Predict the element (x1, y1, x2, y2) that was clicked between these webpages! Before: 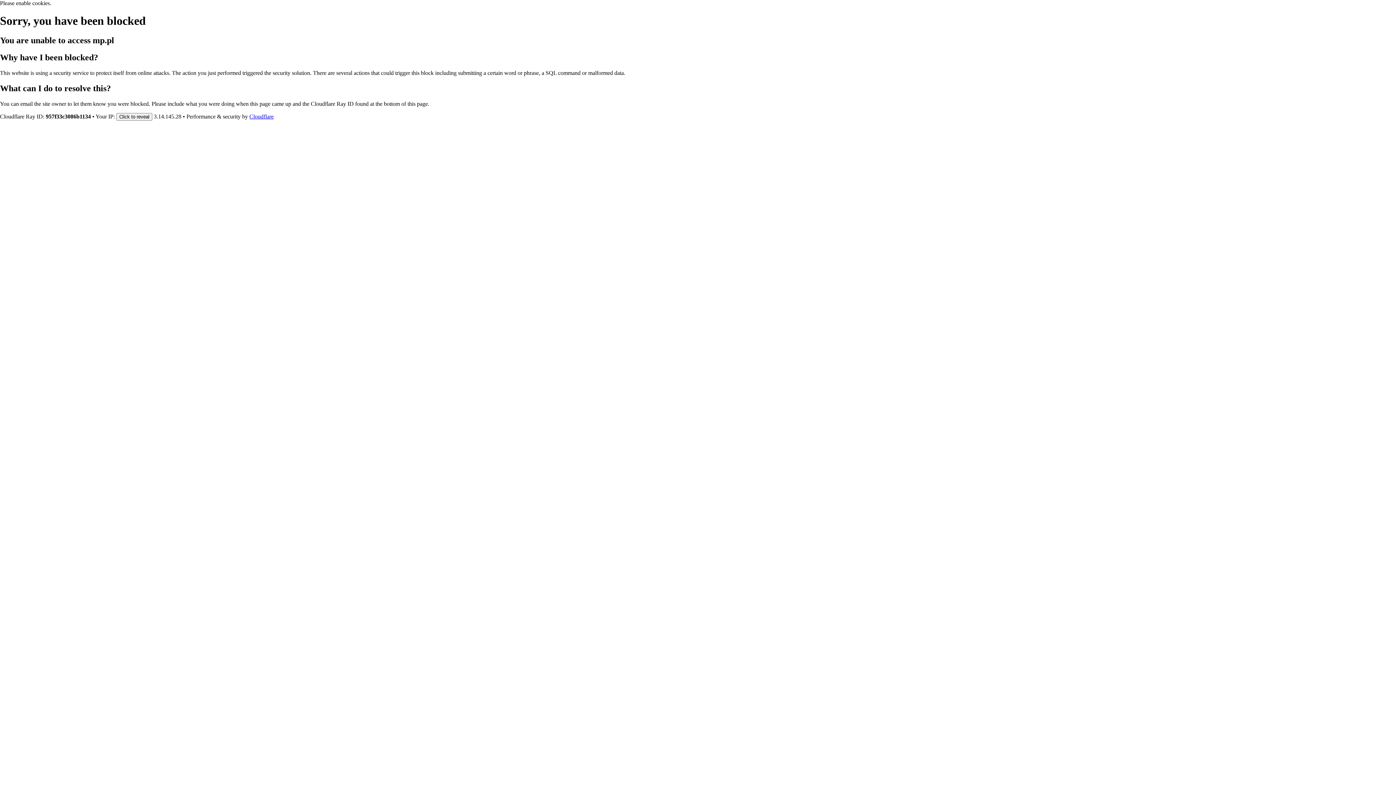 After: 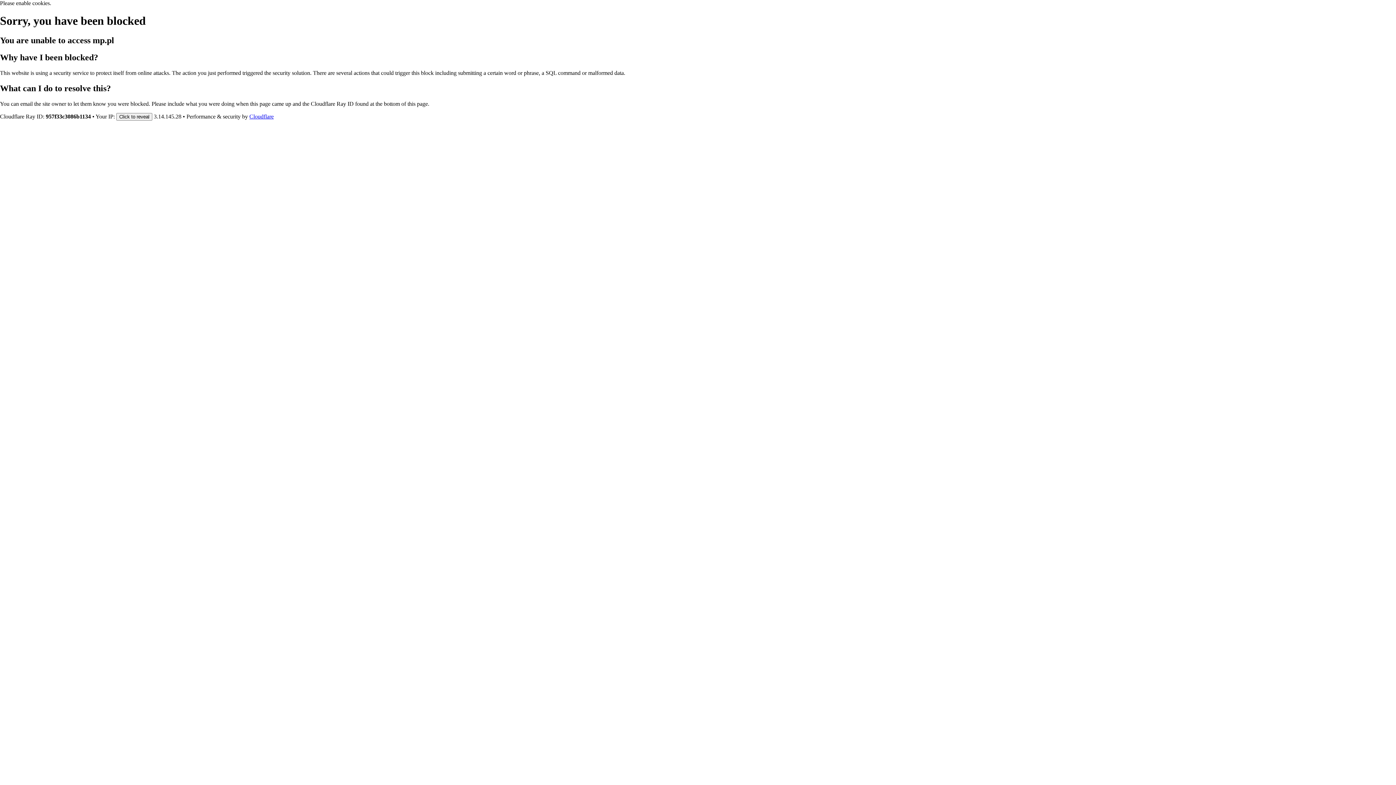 Action: label: Cloudflare bbox: (249, 113, 273, 119)